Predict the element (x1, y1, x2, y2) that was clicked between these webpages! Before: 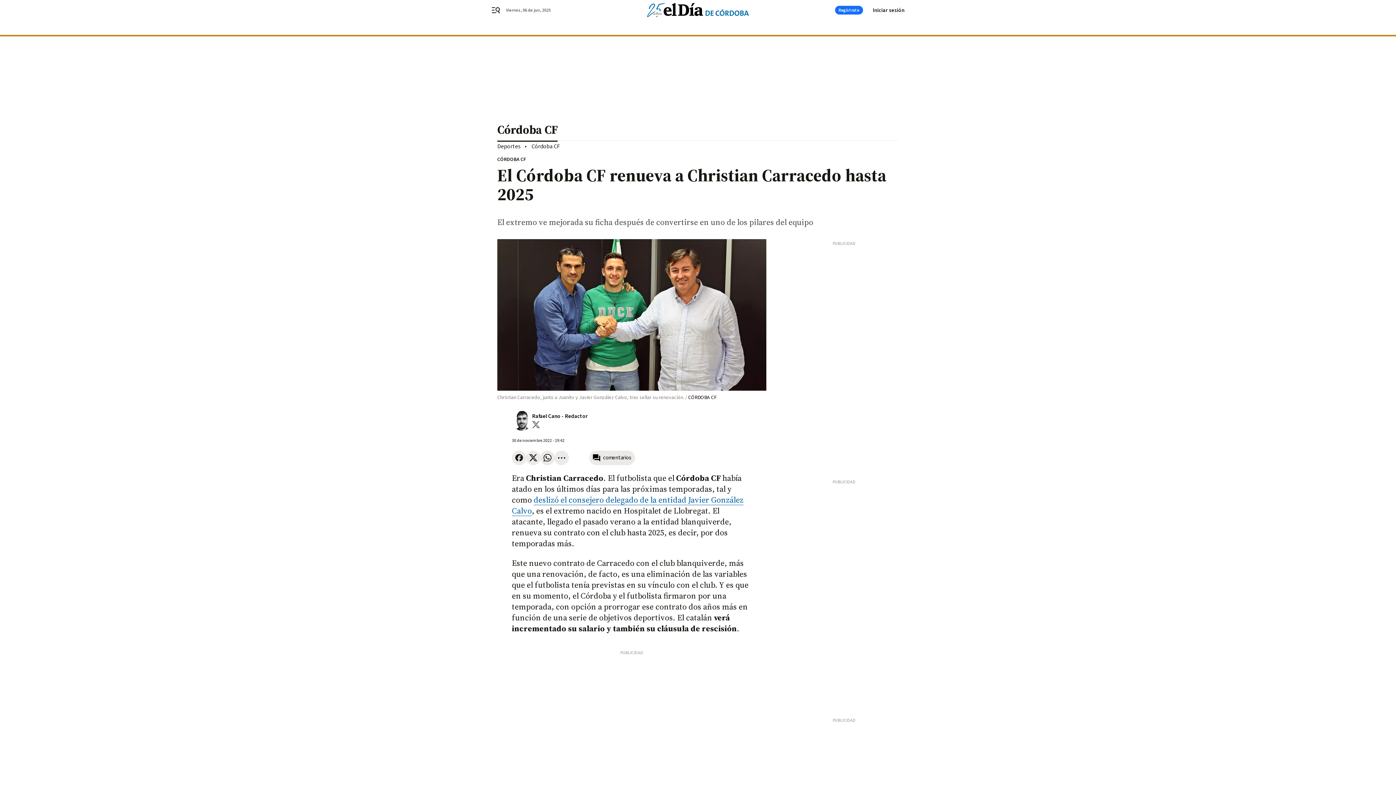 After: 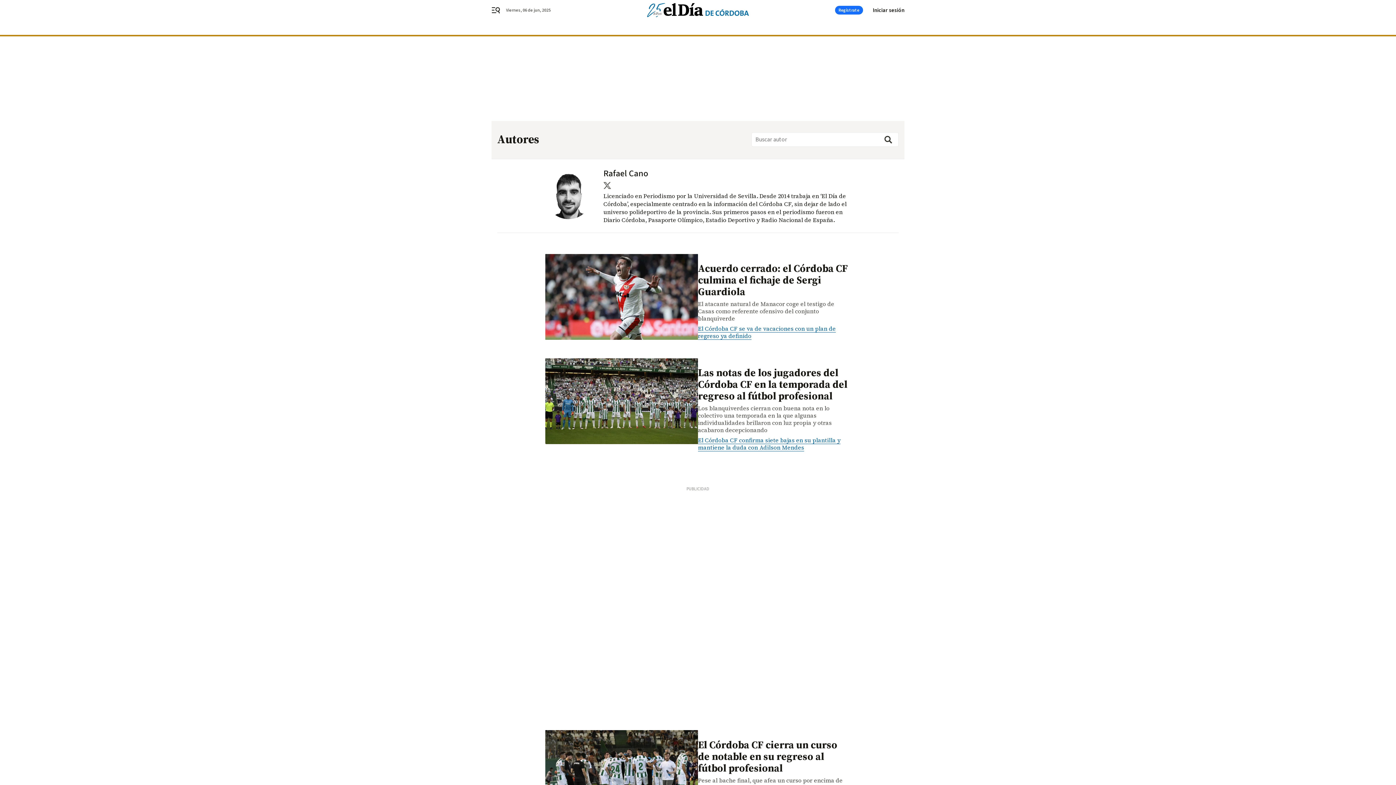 Action: bbox: (532, 412, 588, 419) label: Rafael Cano - Redactor